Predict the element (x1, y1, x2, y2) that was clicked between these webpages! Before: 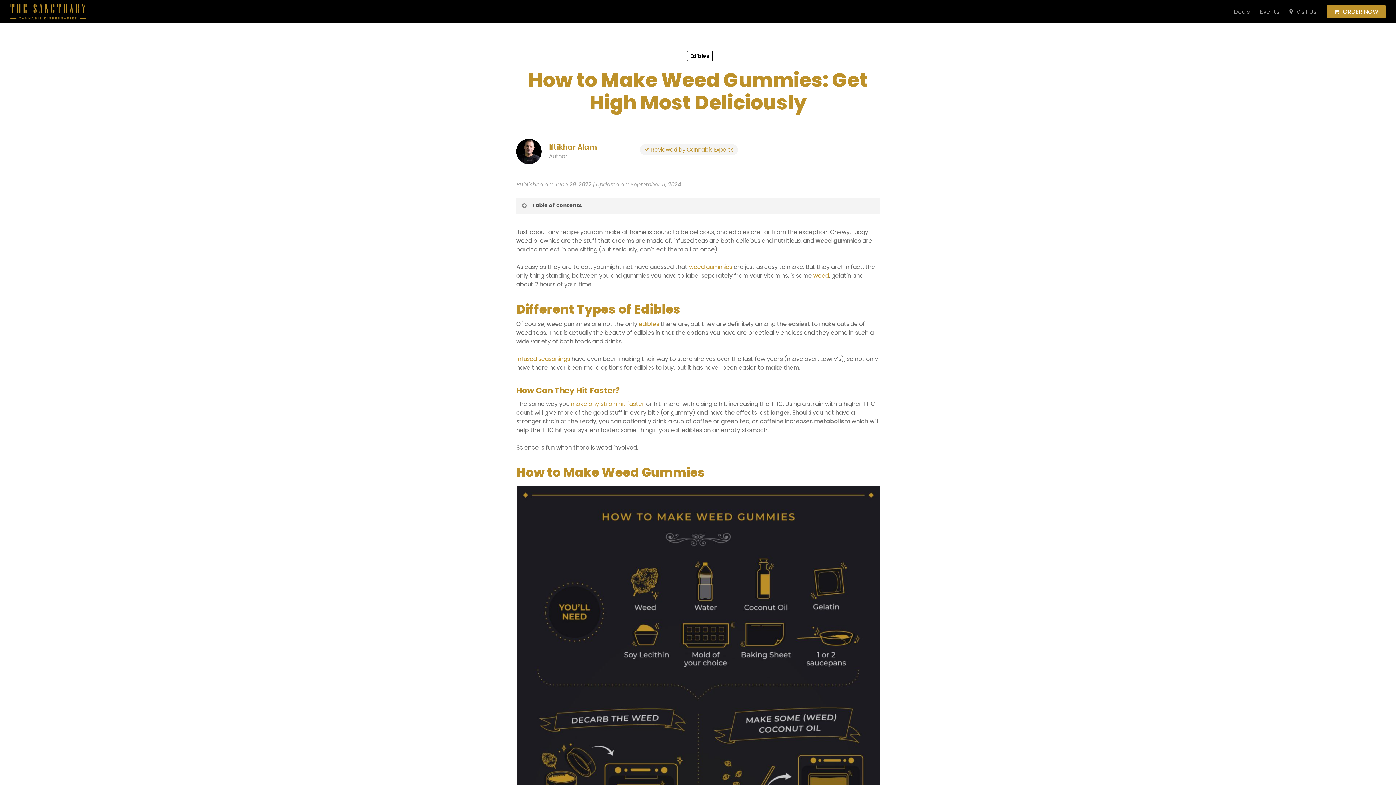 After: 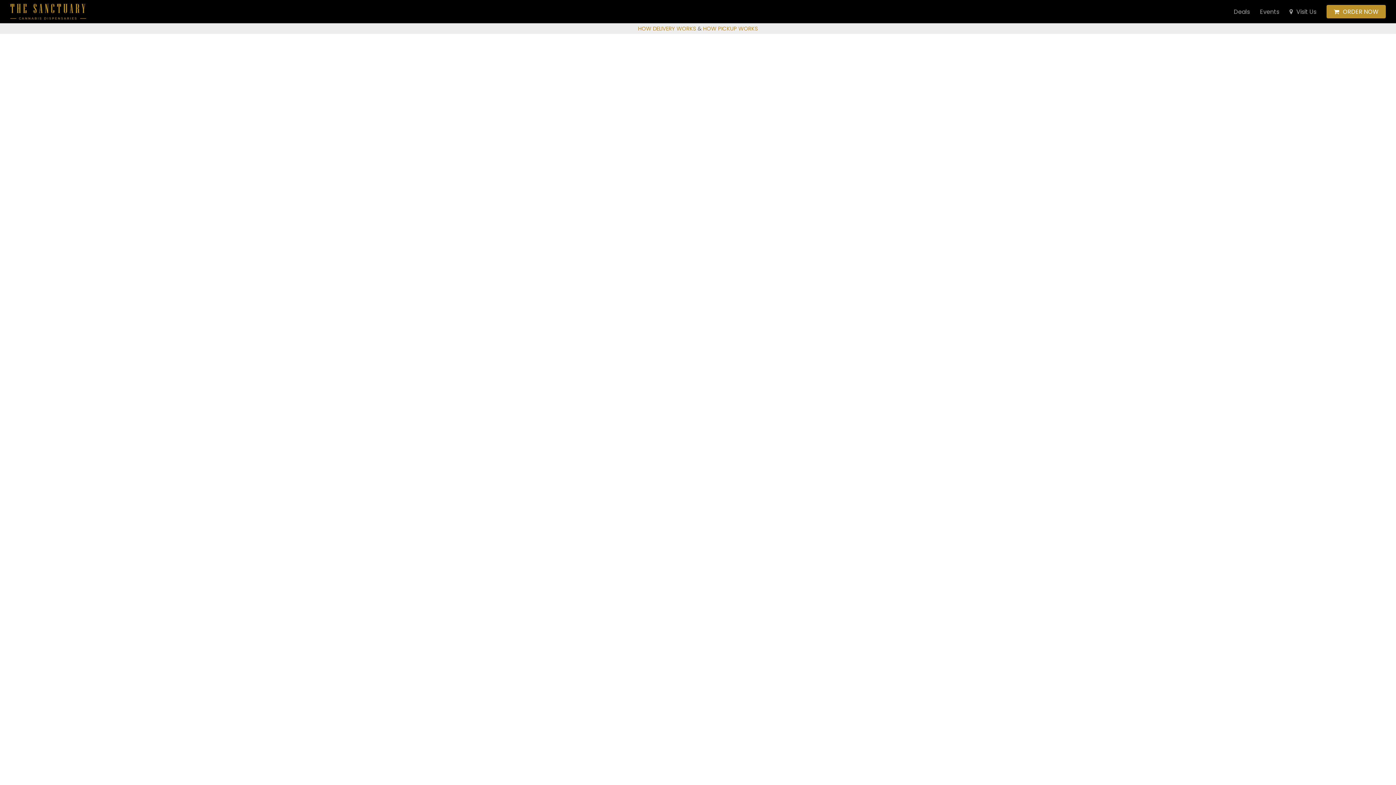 Action: label: Infused seasonings bbox: (516, 354, 570, 363)